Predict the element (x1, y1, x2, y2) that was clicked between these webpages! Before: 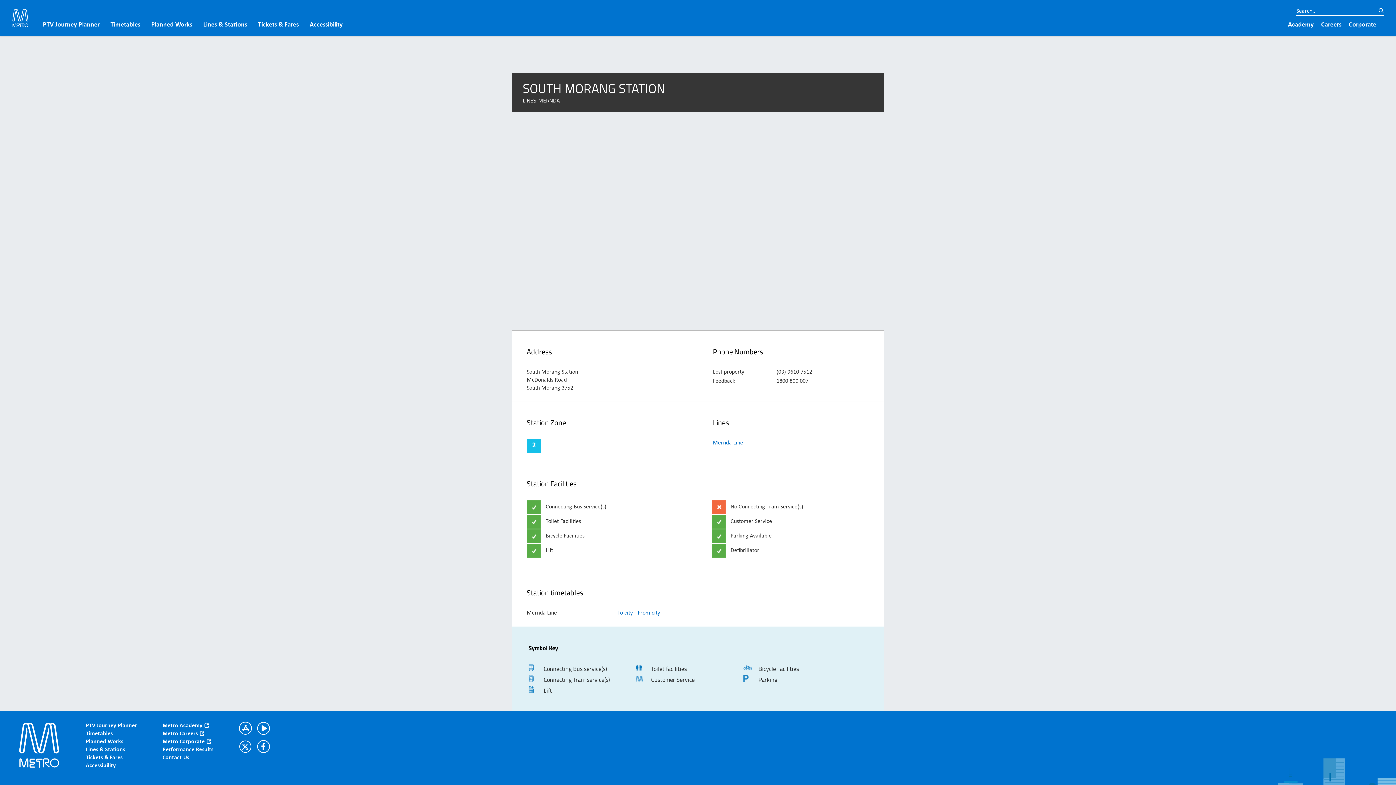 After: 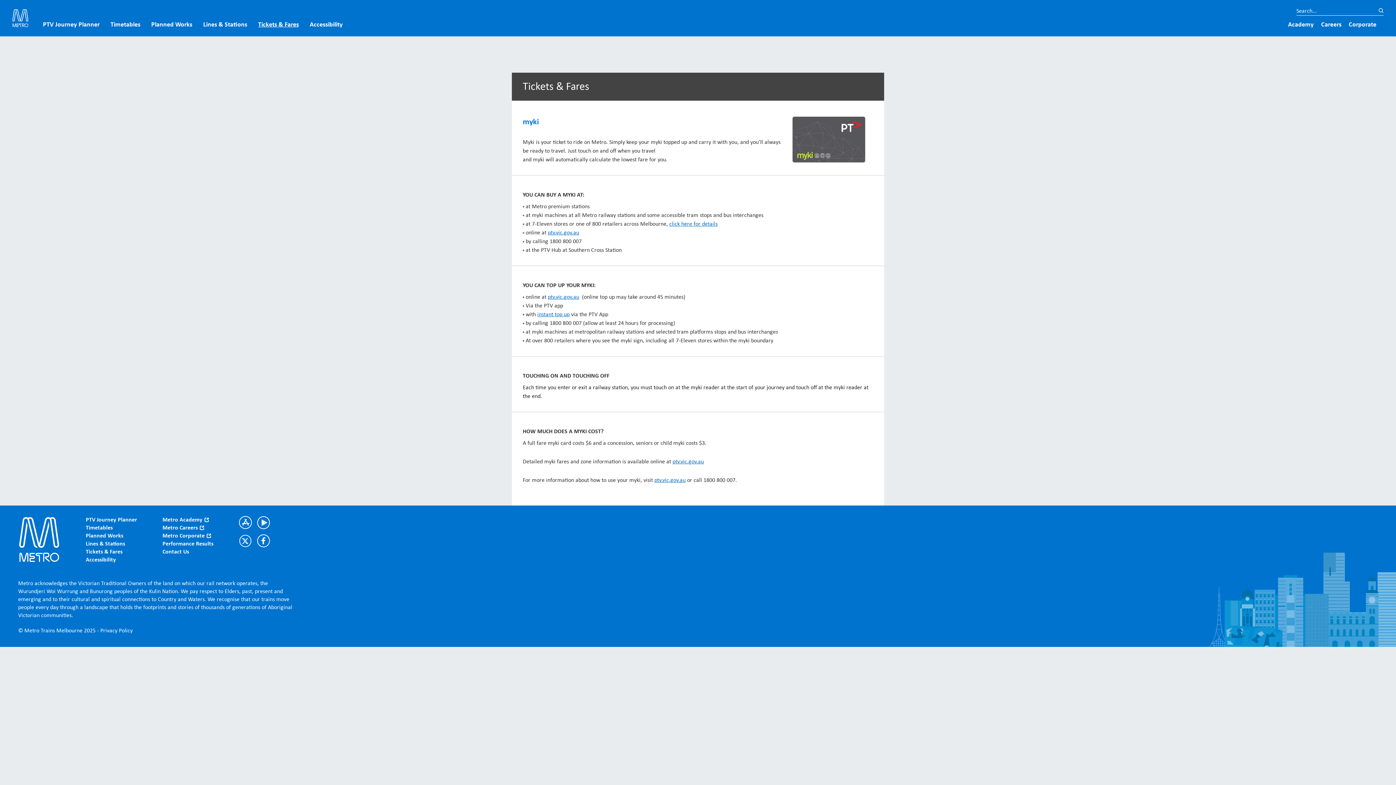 Action: label: Tickets & Fares bbox: (85, 755, 122, 761)